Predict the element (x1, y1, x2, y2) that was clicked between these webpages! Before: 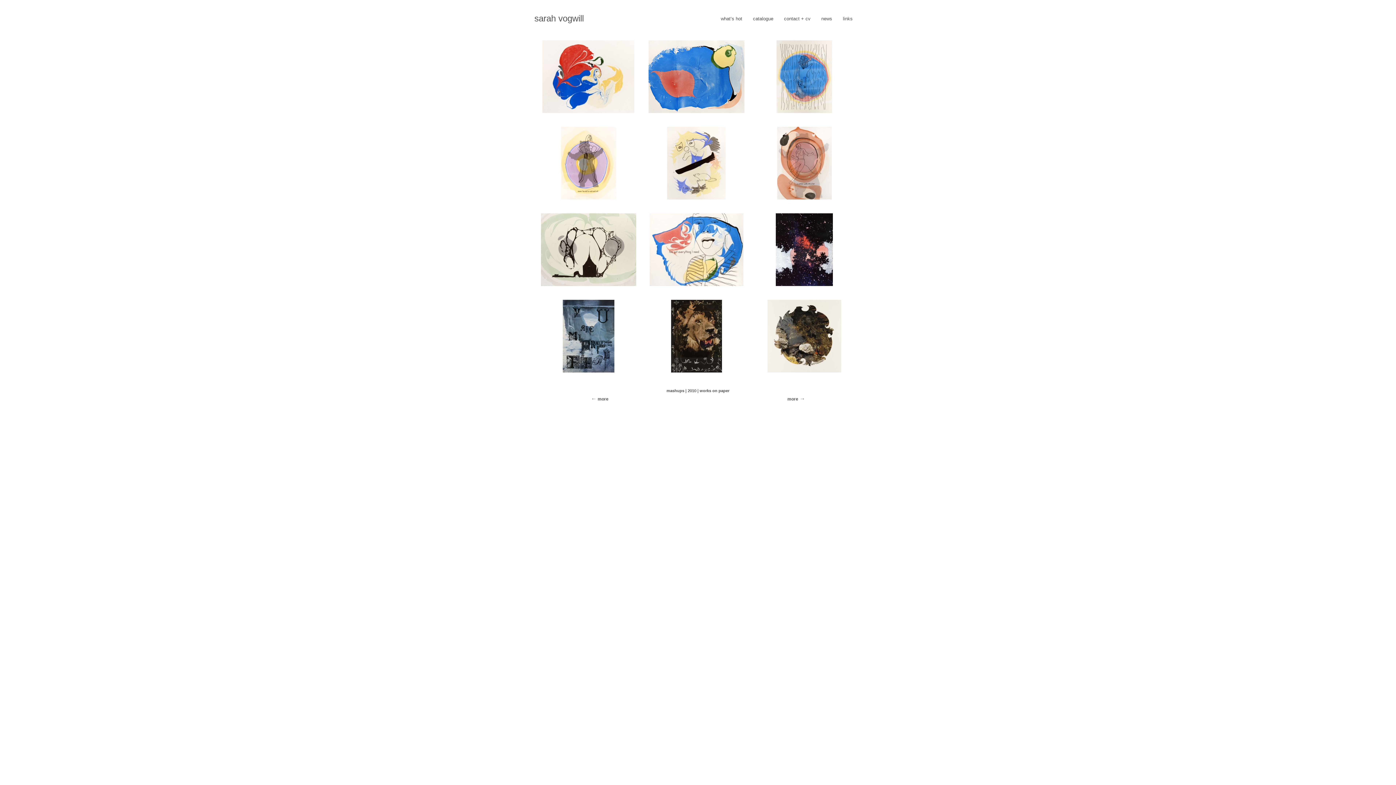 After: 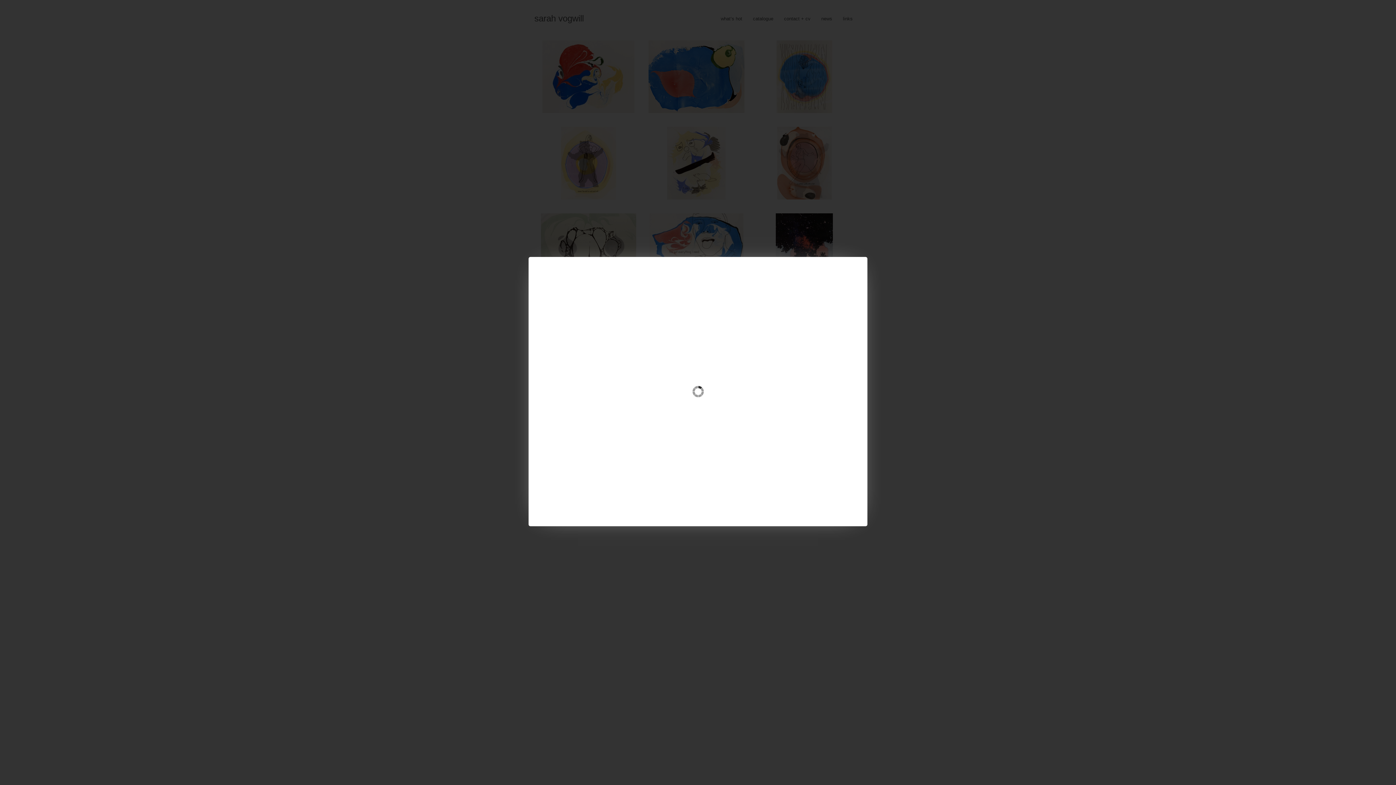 Action: bbox: (671, 370, 722, 376)